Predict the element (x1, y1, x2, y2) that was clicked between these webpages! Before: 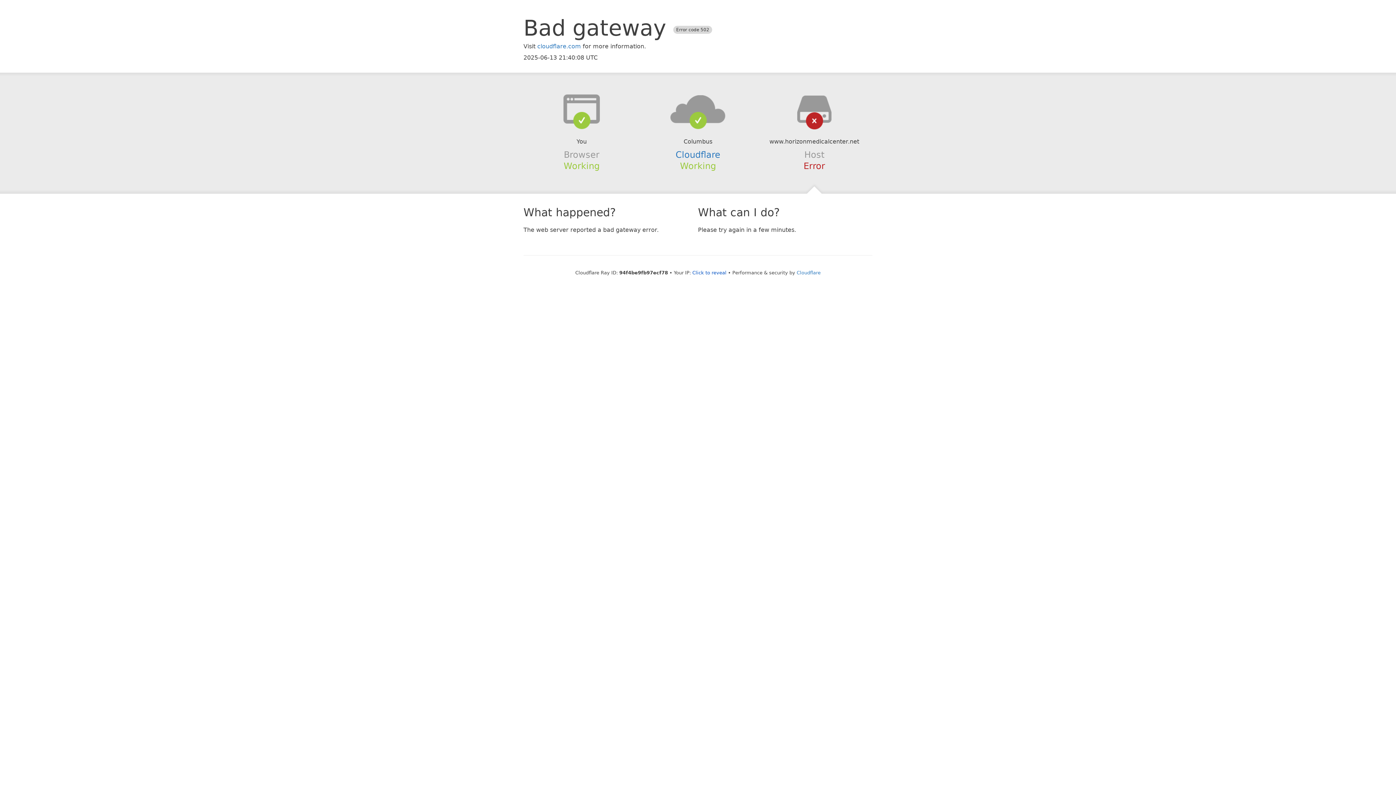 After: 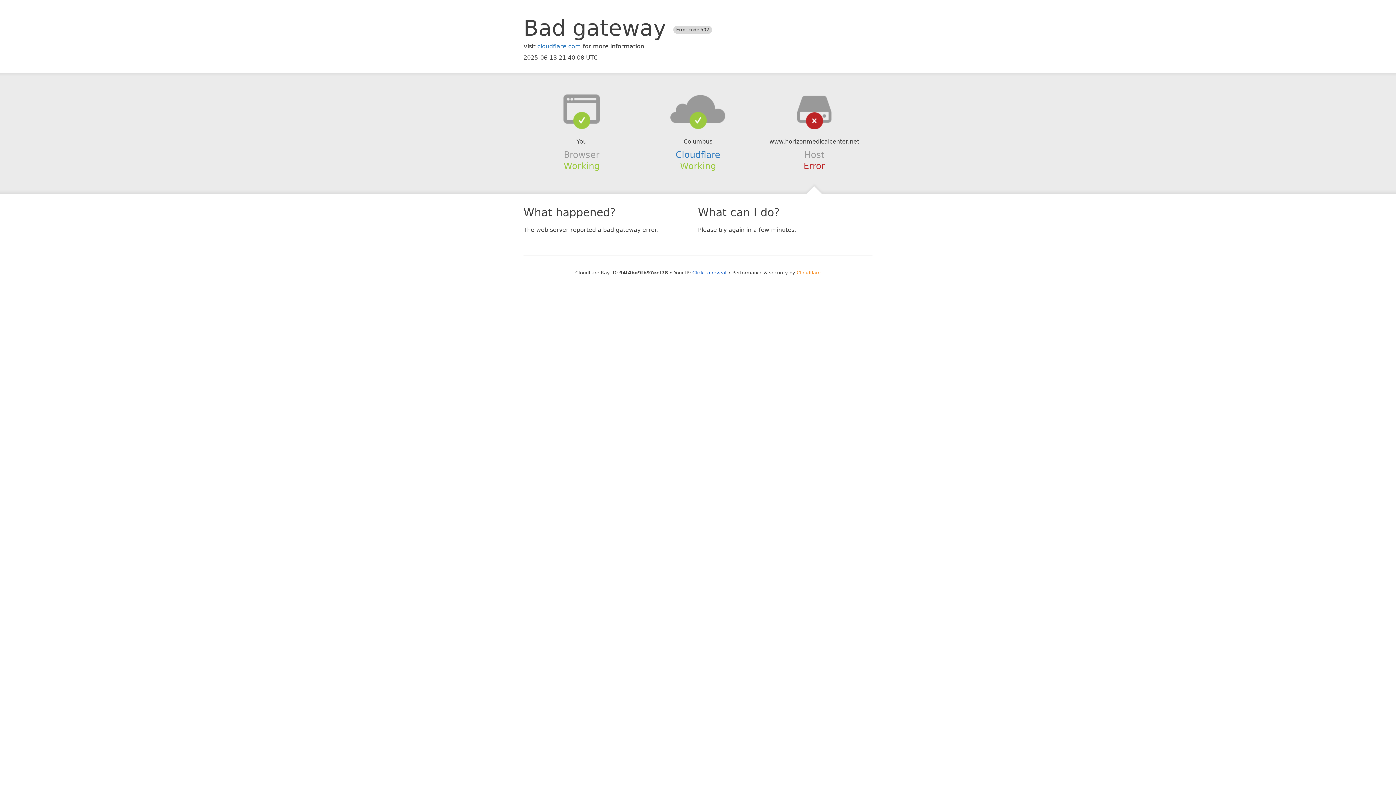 Action: bbox: (796, 270, 820, 275) label: Cloudflare